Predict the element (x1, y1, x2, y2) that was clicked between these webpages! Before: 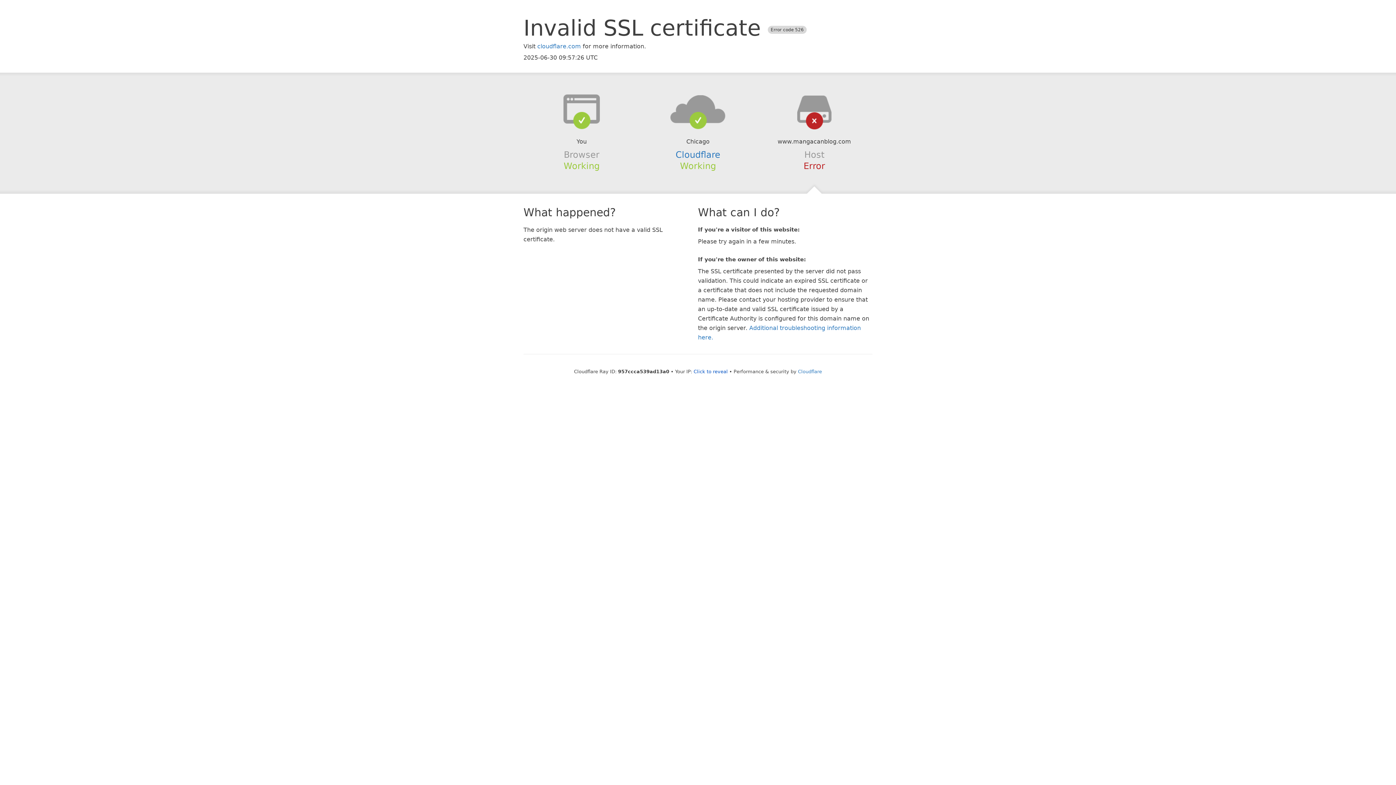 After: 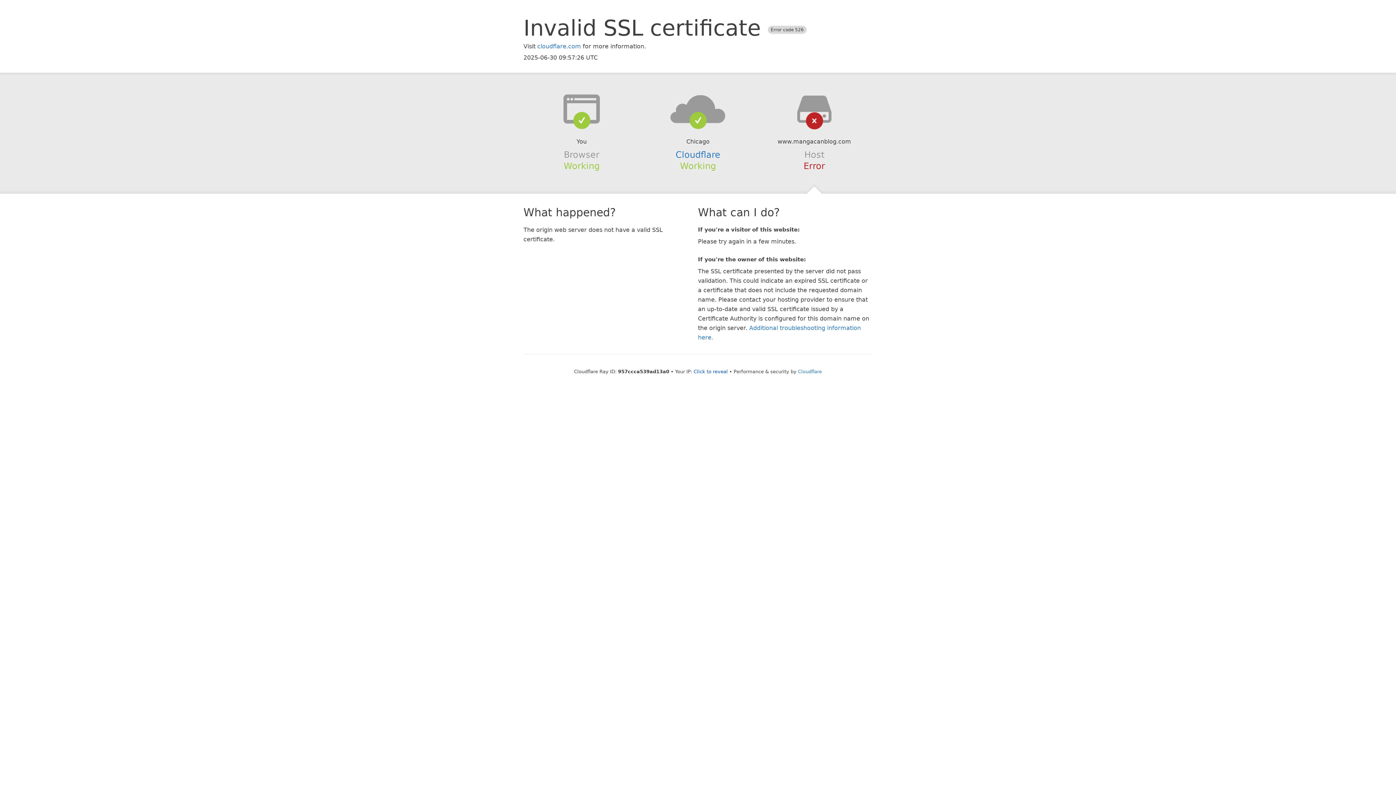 Action: bbox: (639, 94, 756, 123)